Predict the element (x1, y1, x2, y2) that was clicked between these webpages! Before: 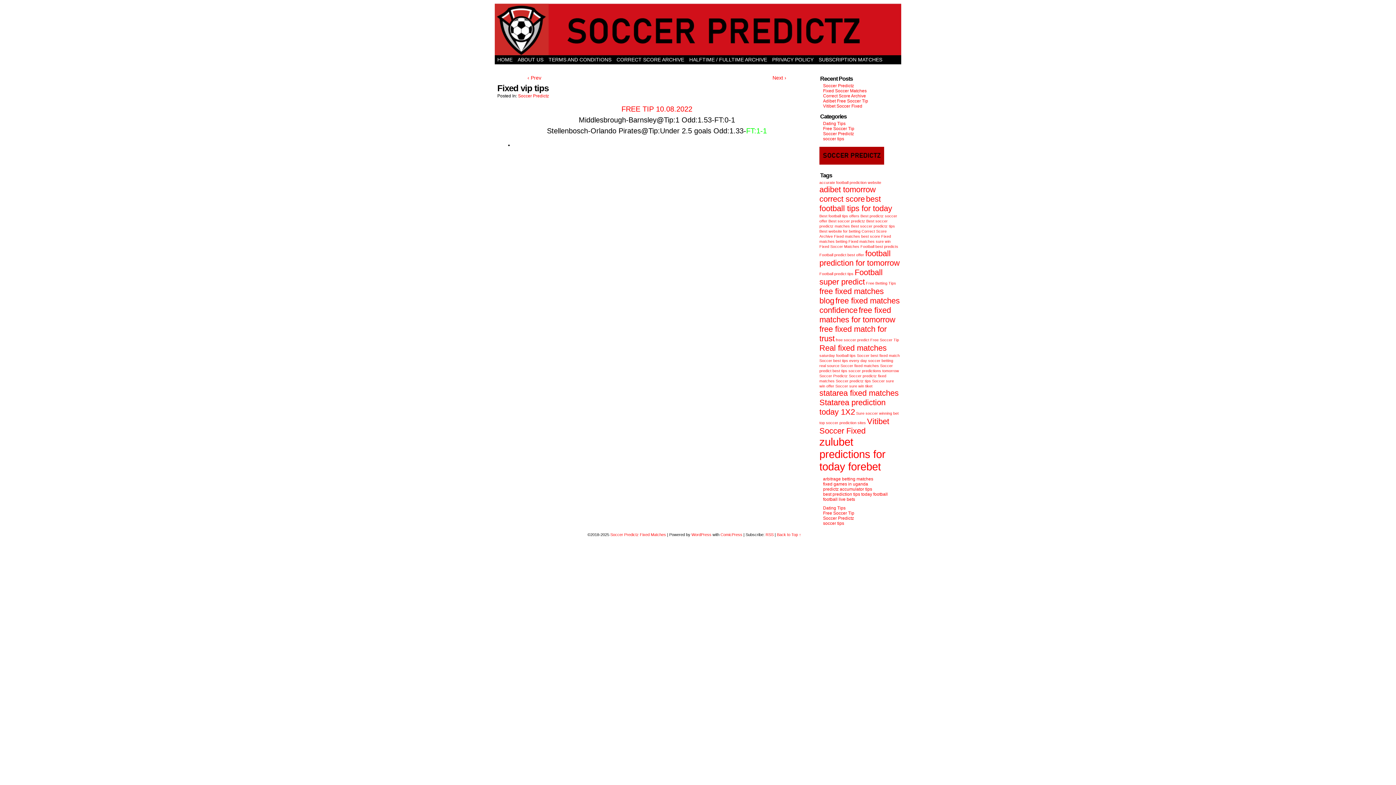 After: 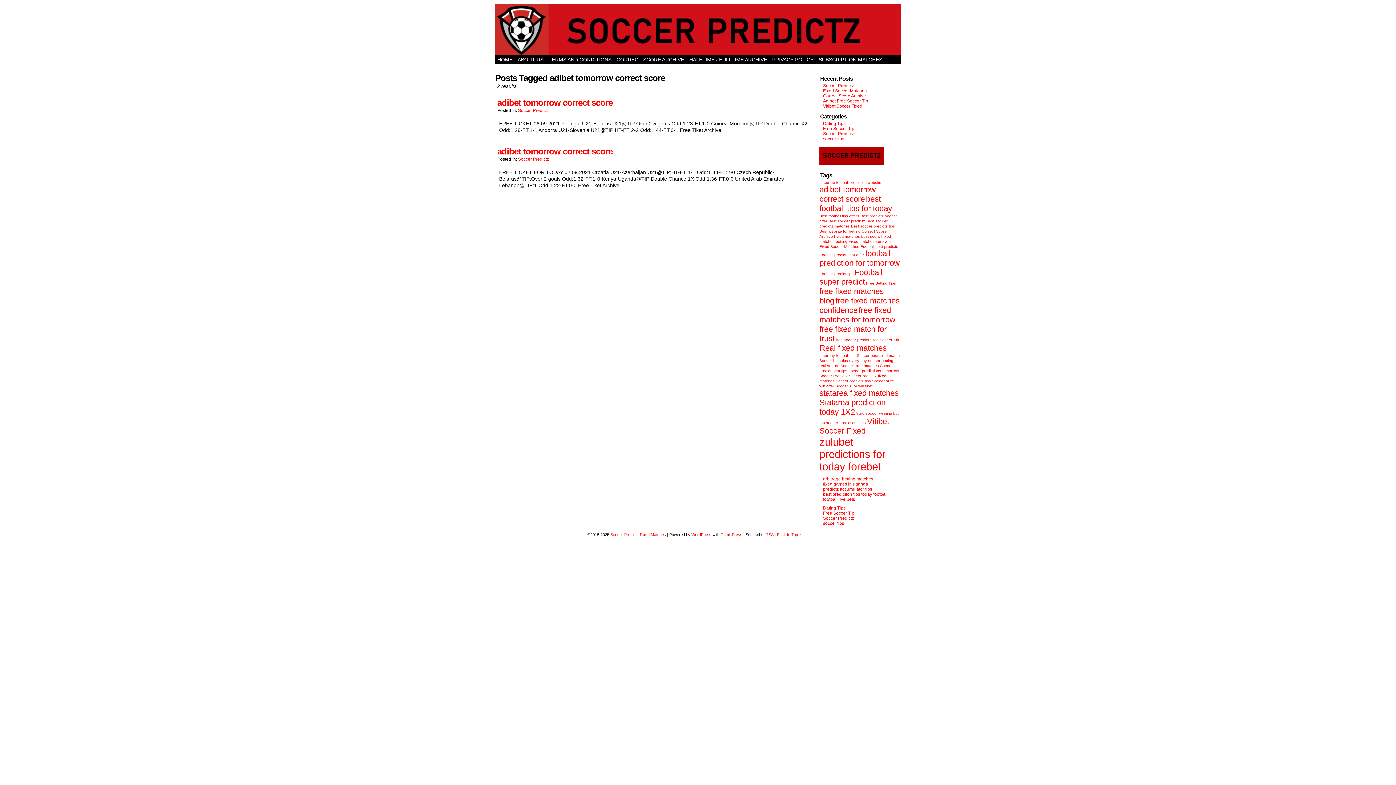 Action: label: adibet tomorrow correct score (2 items) bbox: (819, 185, 876, 203)